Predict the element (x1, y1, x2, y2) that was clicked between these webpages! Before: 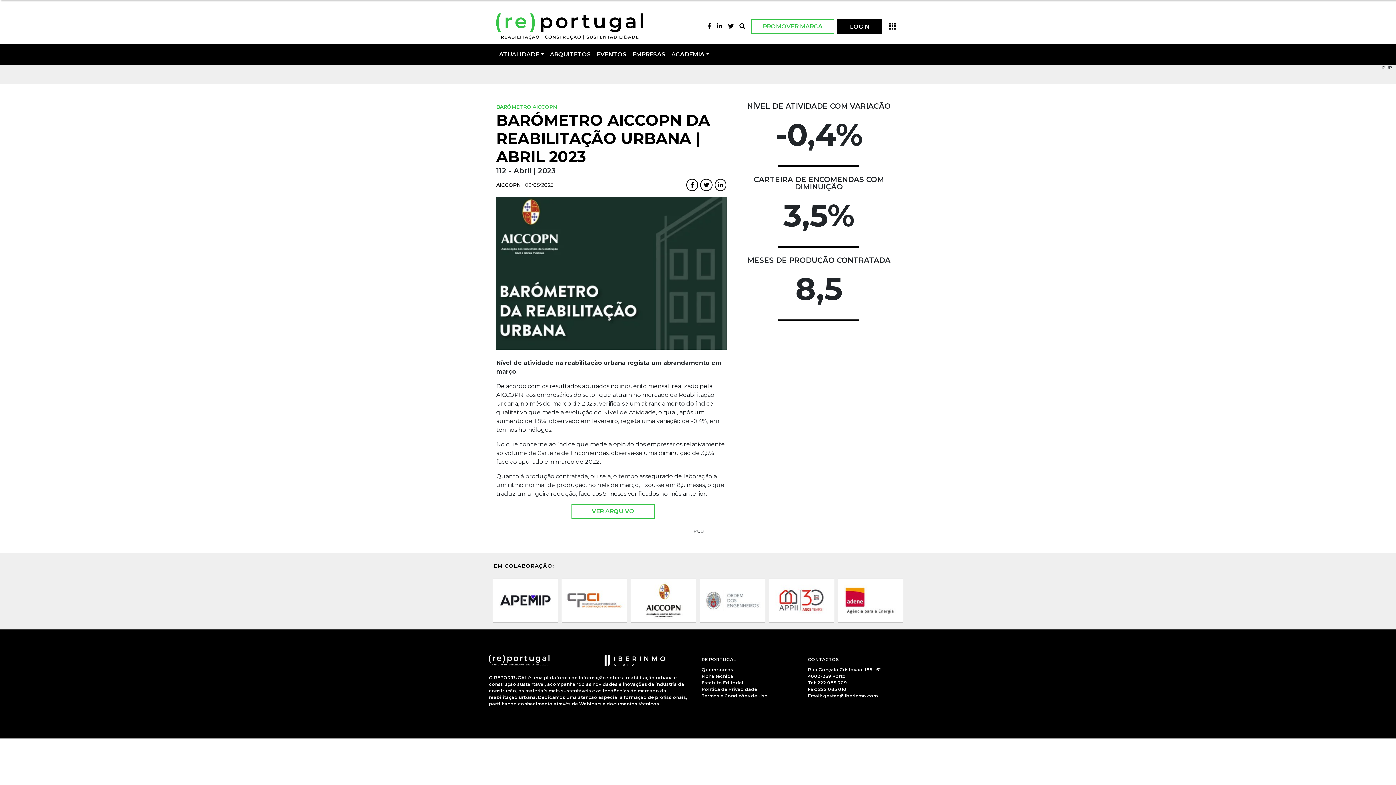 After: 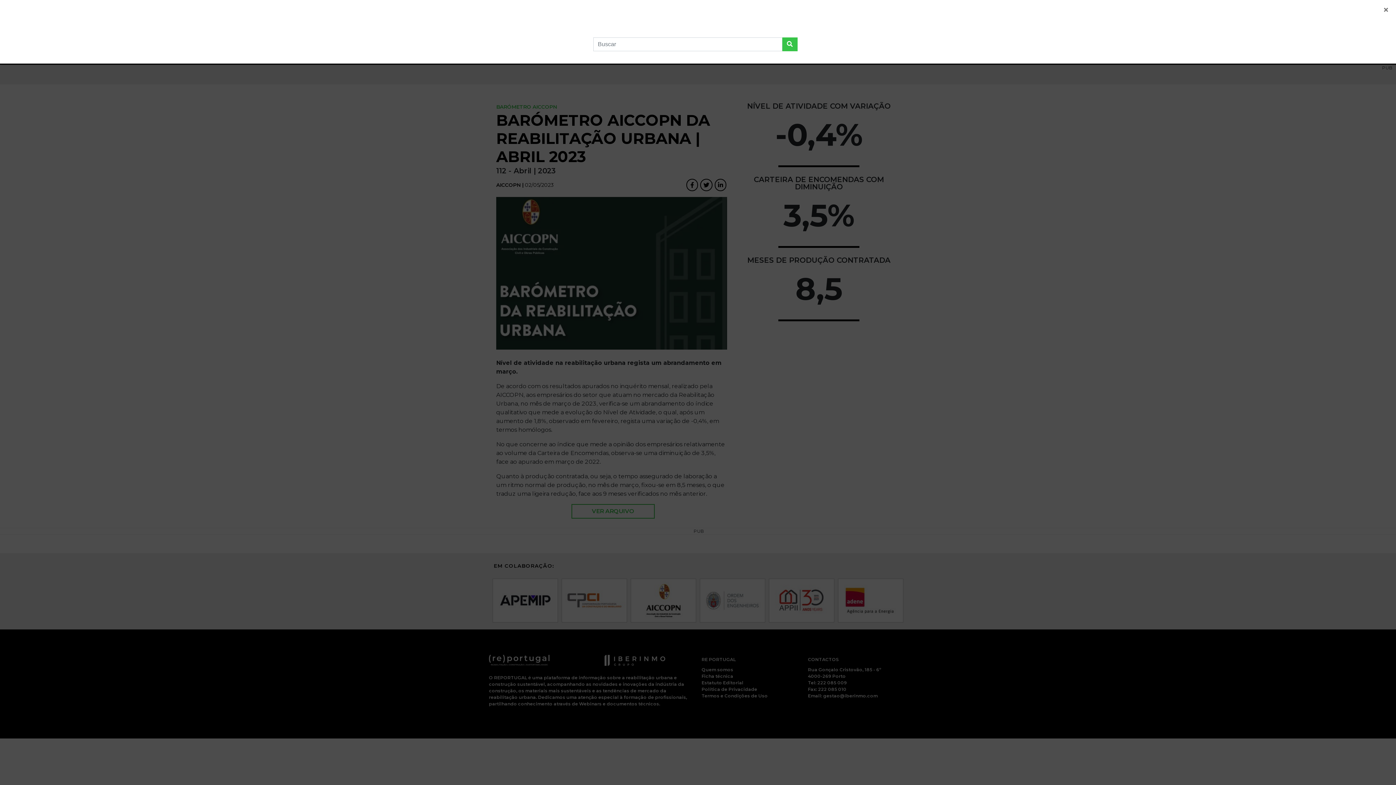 Action: bbox: (736, 19, 748, 33)